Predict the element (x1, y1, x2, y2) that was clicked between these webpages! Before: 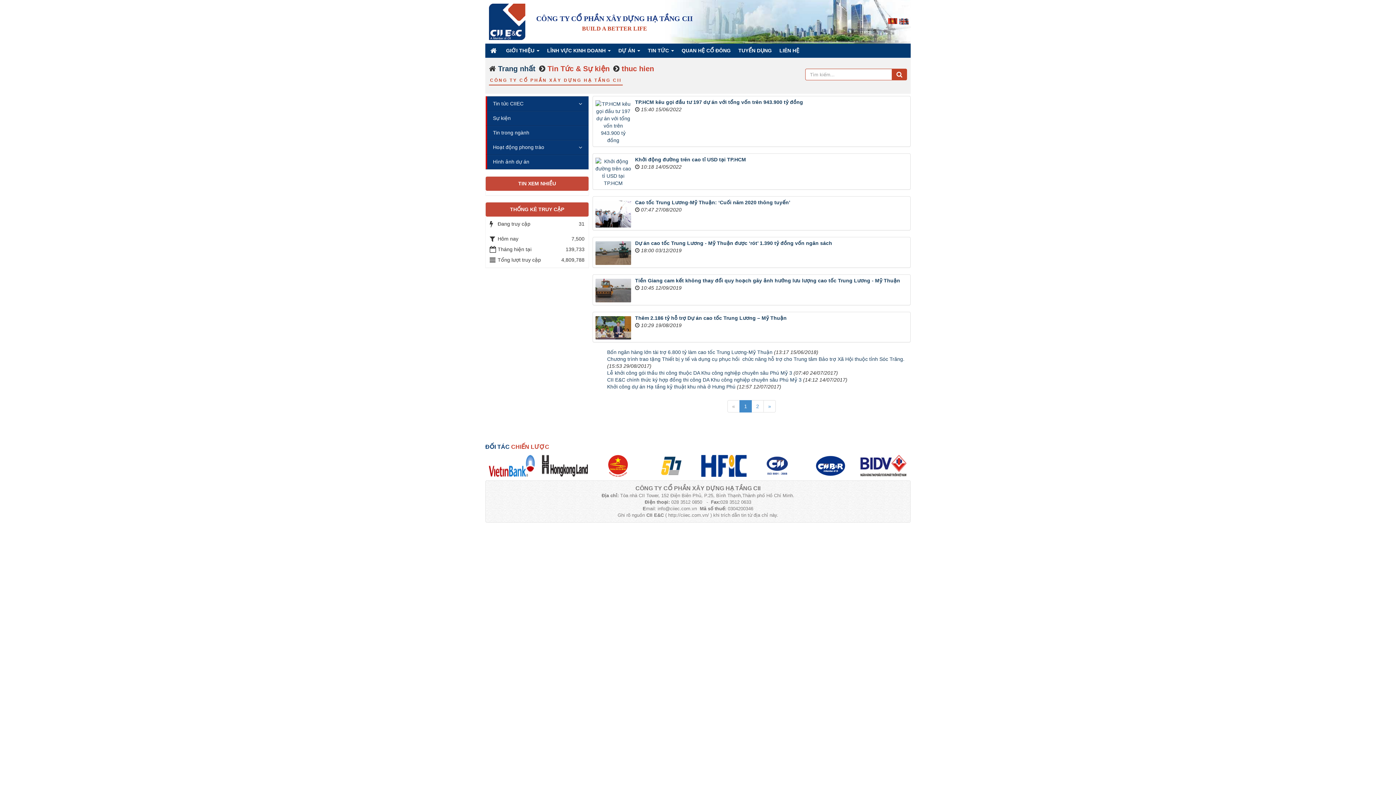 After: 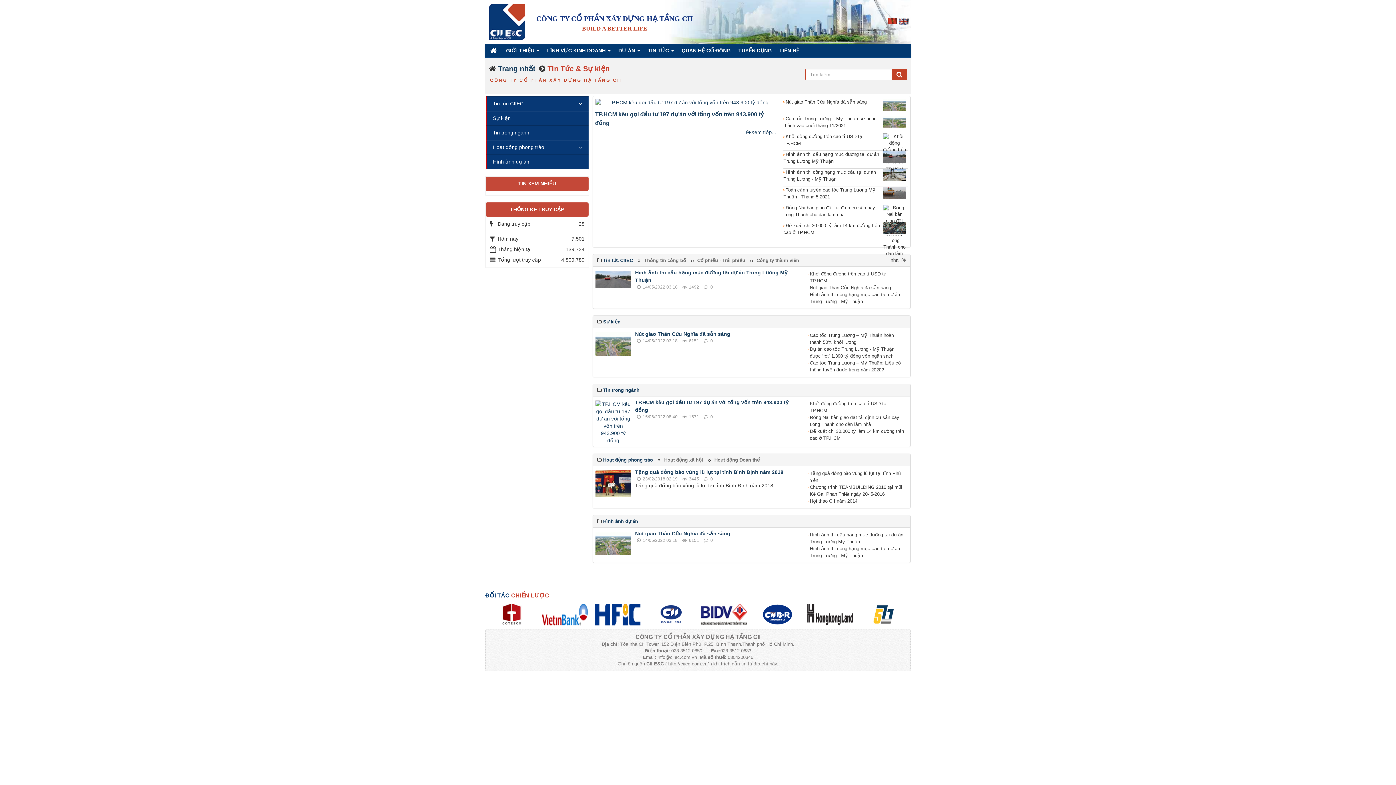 Action: bbox: (547, 64, 609, 72) label: Tin Tức & Sự kiện